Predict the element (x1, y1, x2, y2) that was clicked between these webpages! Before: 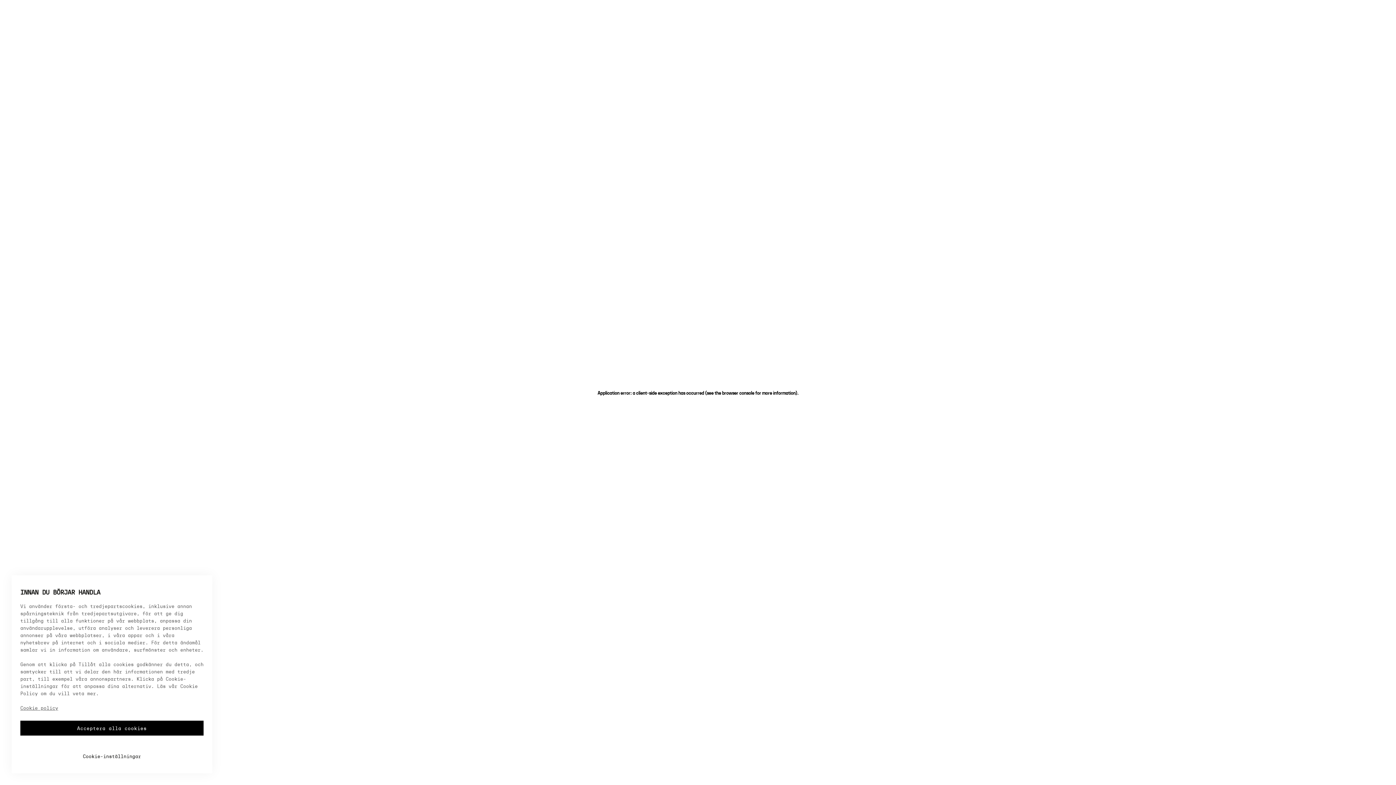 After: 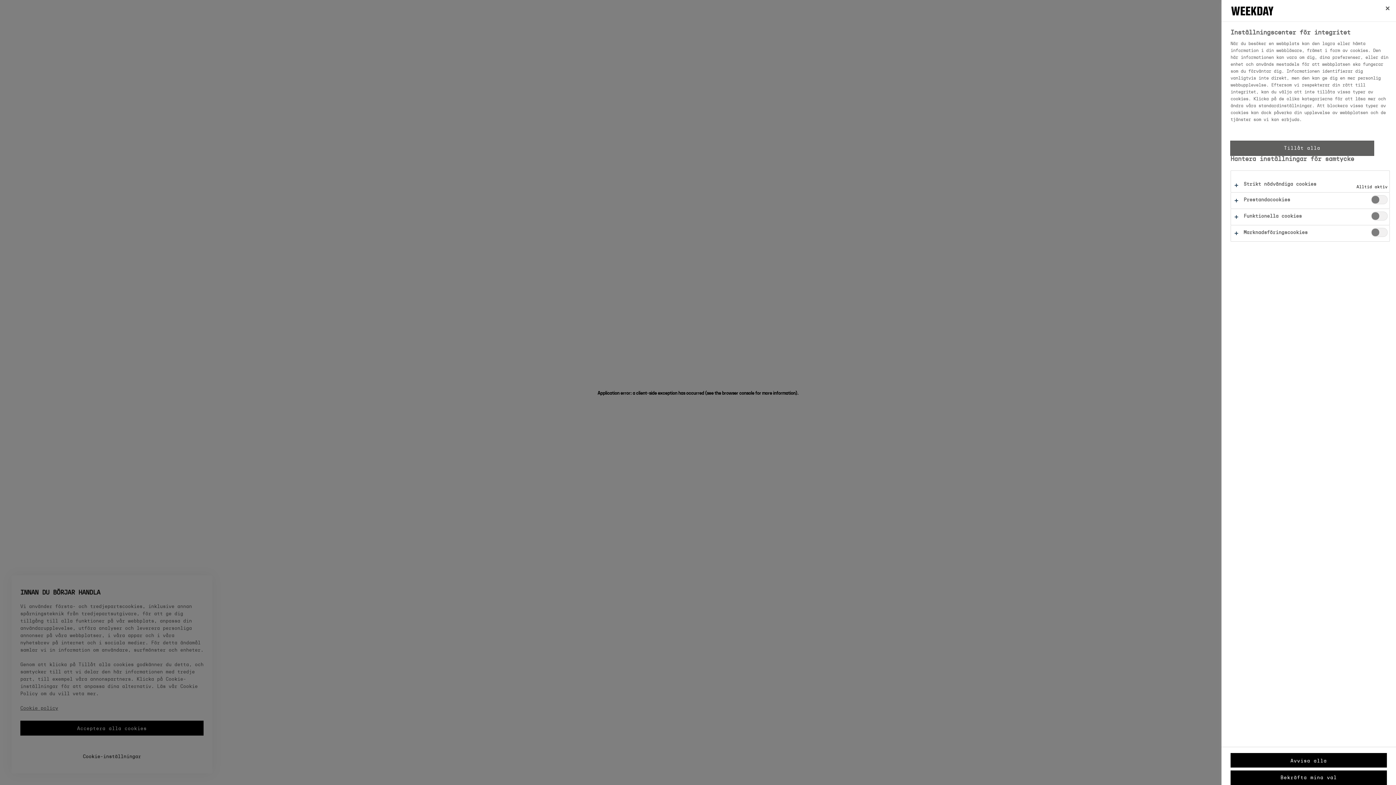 Action: bbox: (20, 741, 203, 760) label: Cookie-inställningar